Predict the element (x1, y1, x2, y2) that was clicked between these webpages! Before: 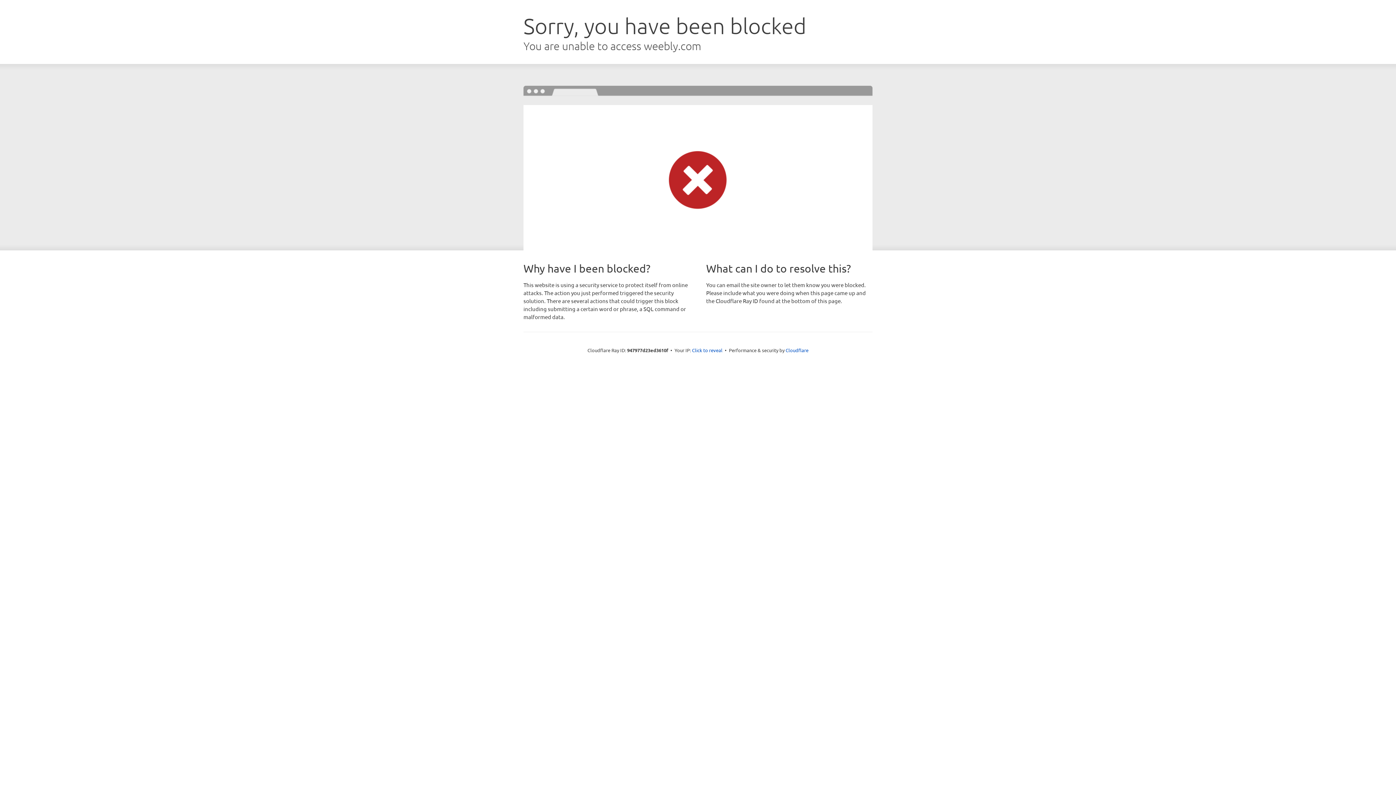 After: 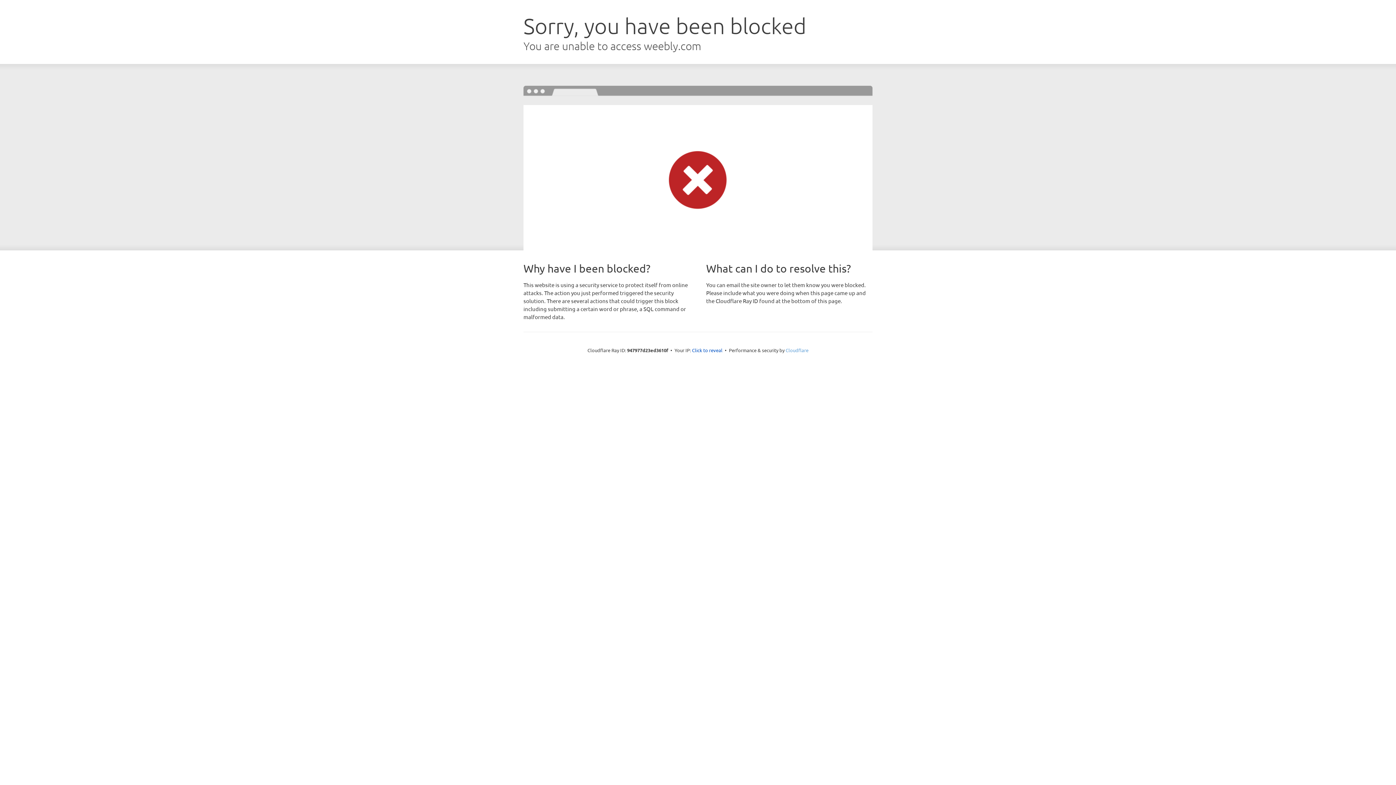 Action: label: Cloudflare bbox: (785, 347, 808, 353)